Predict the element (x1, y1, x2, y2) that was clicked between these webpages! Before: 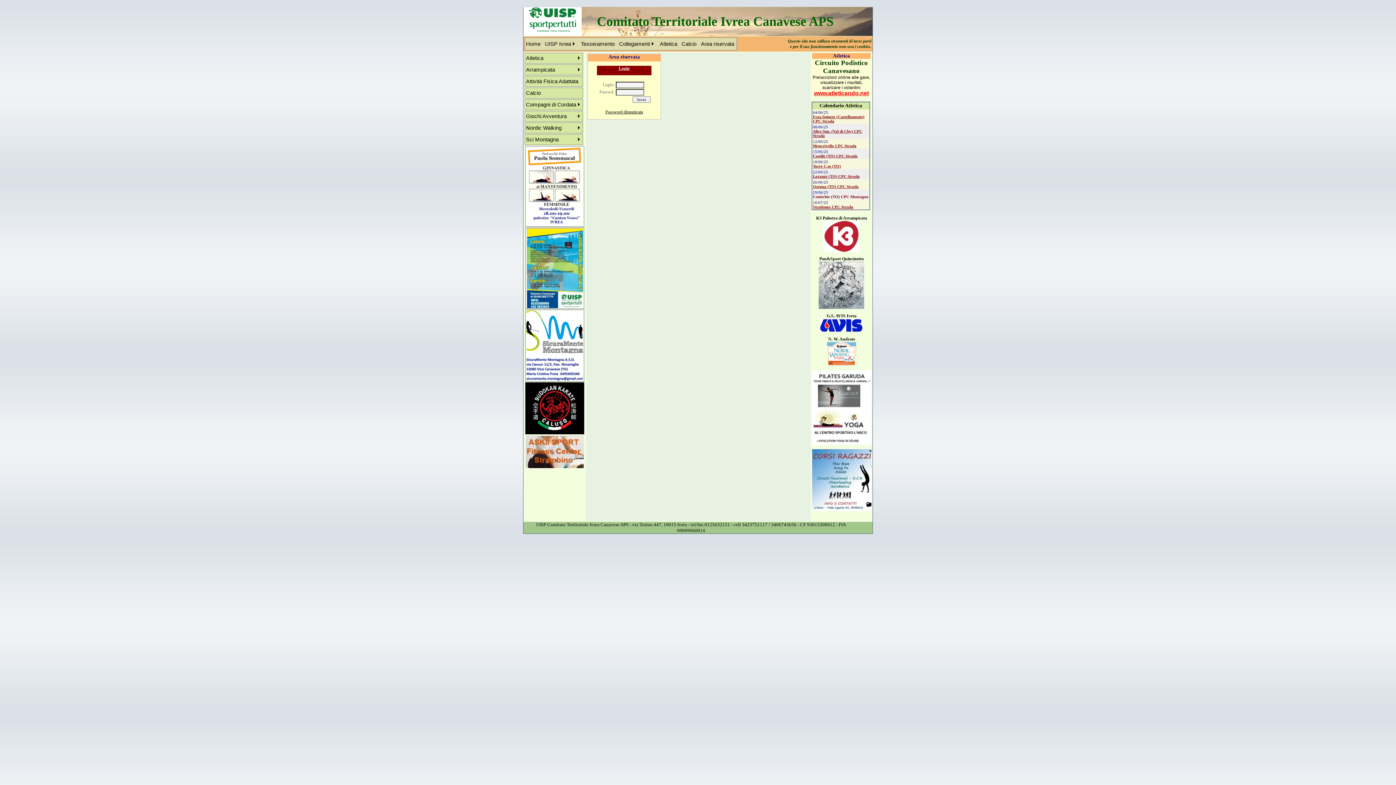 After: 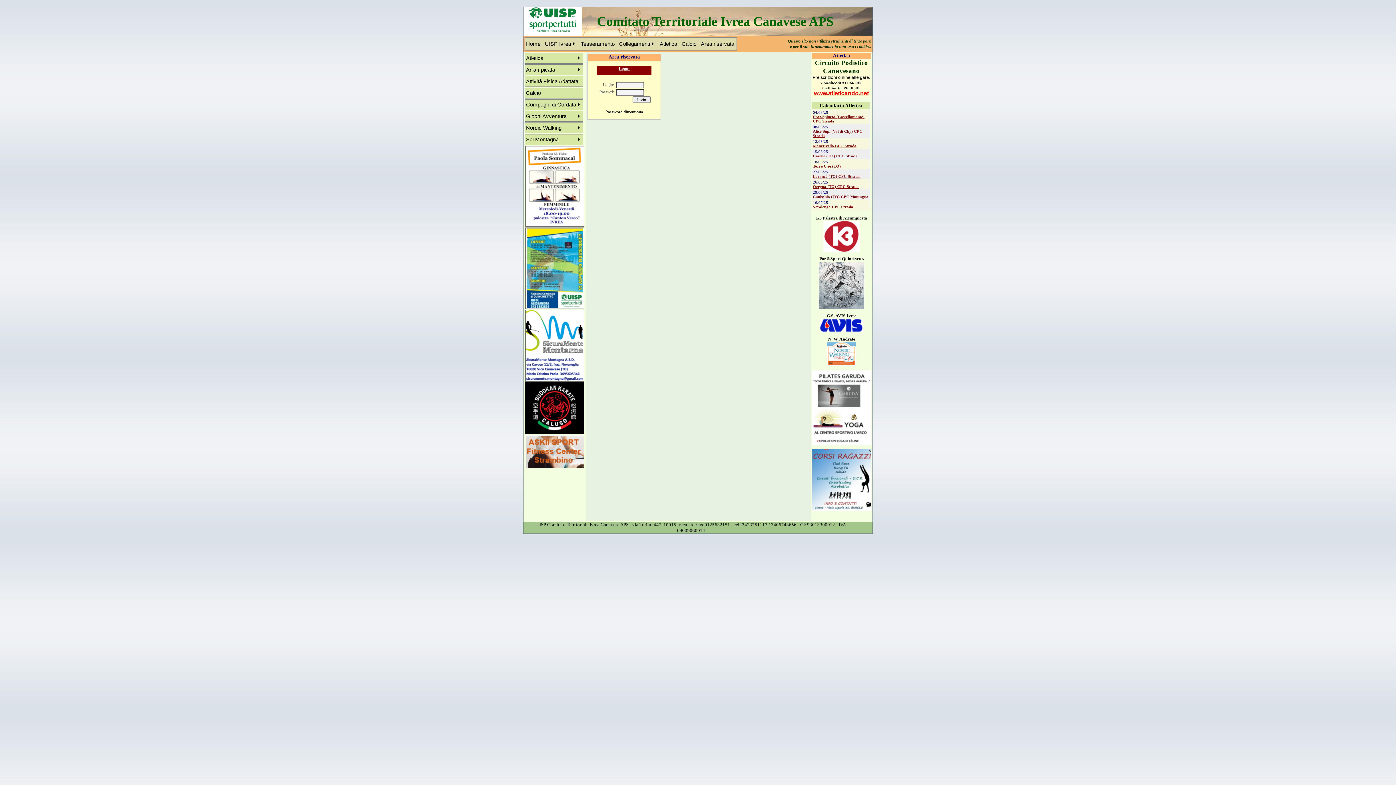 Action: label: Area riservata bbox: (701, 41, 734, 46)